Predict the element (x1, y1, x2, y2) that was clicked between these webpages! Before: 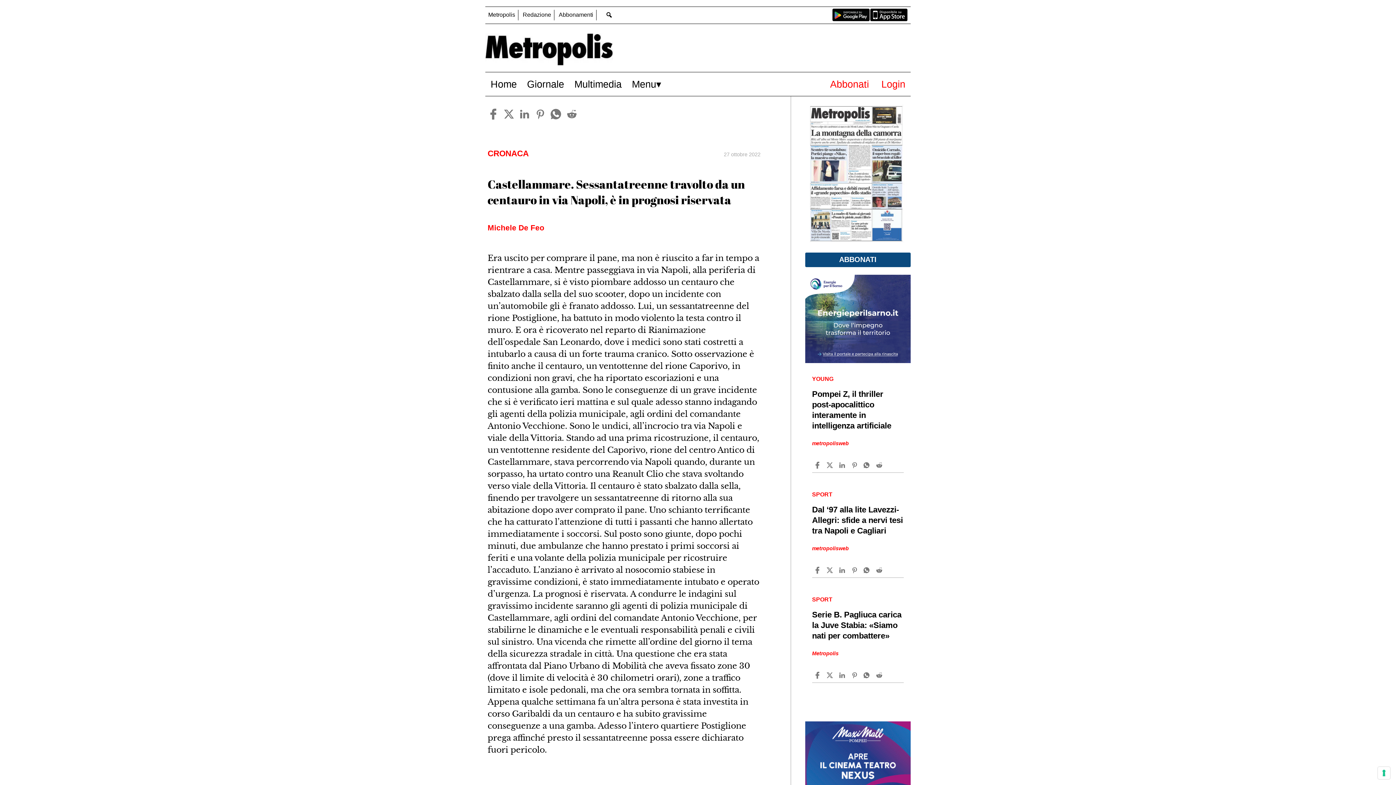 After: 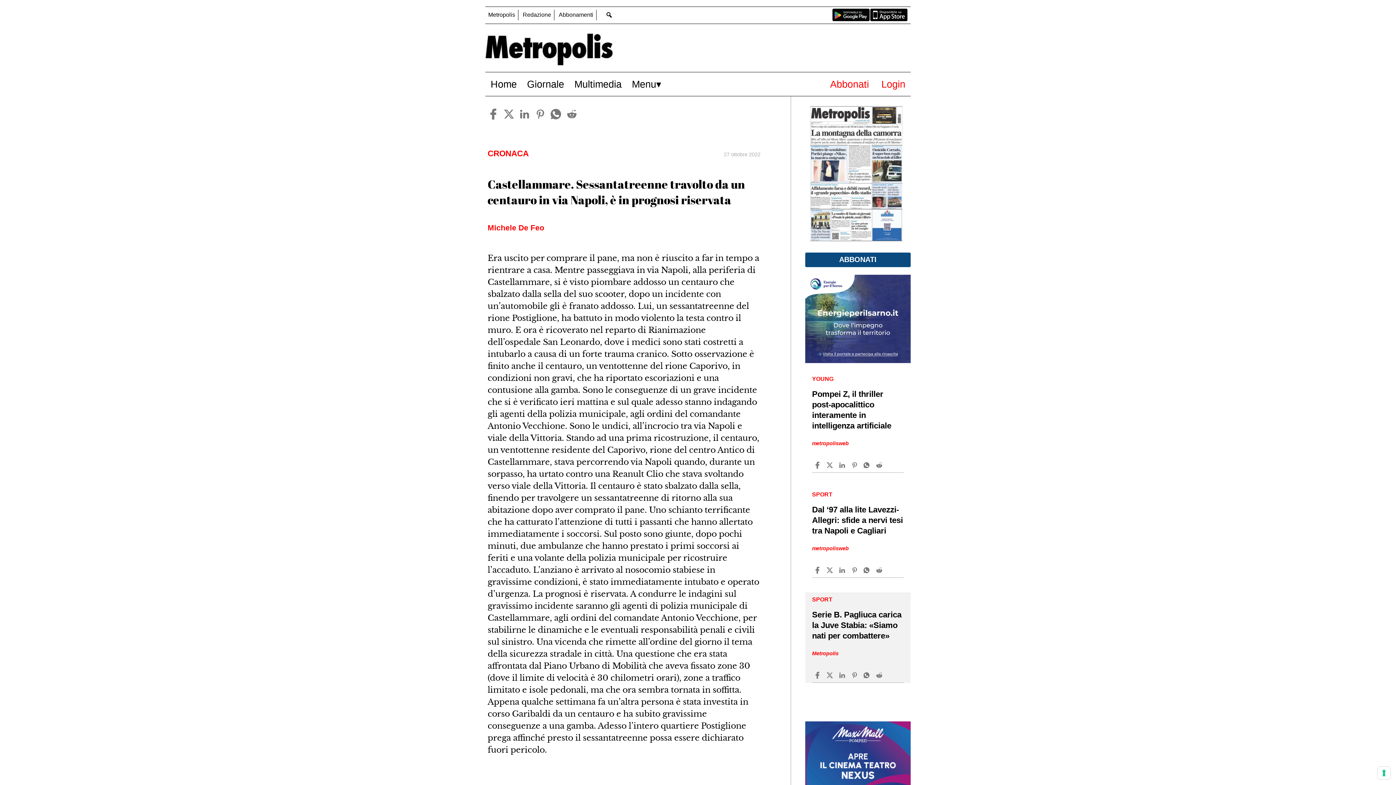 Action: bbox: (826, 671, 835, 679)